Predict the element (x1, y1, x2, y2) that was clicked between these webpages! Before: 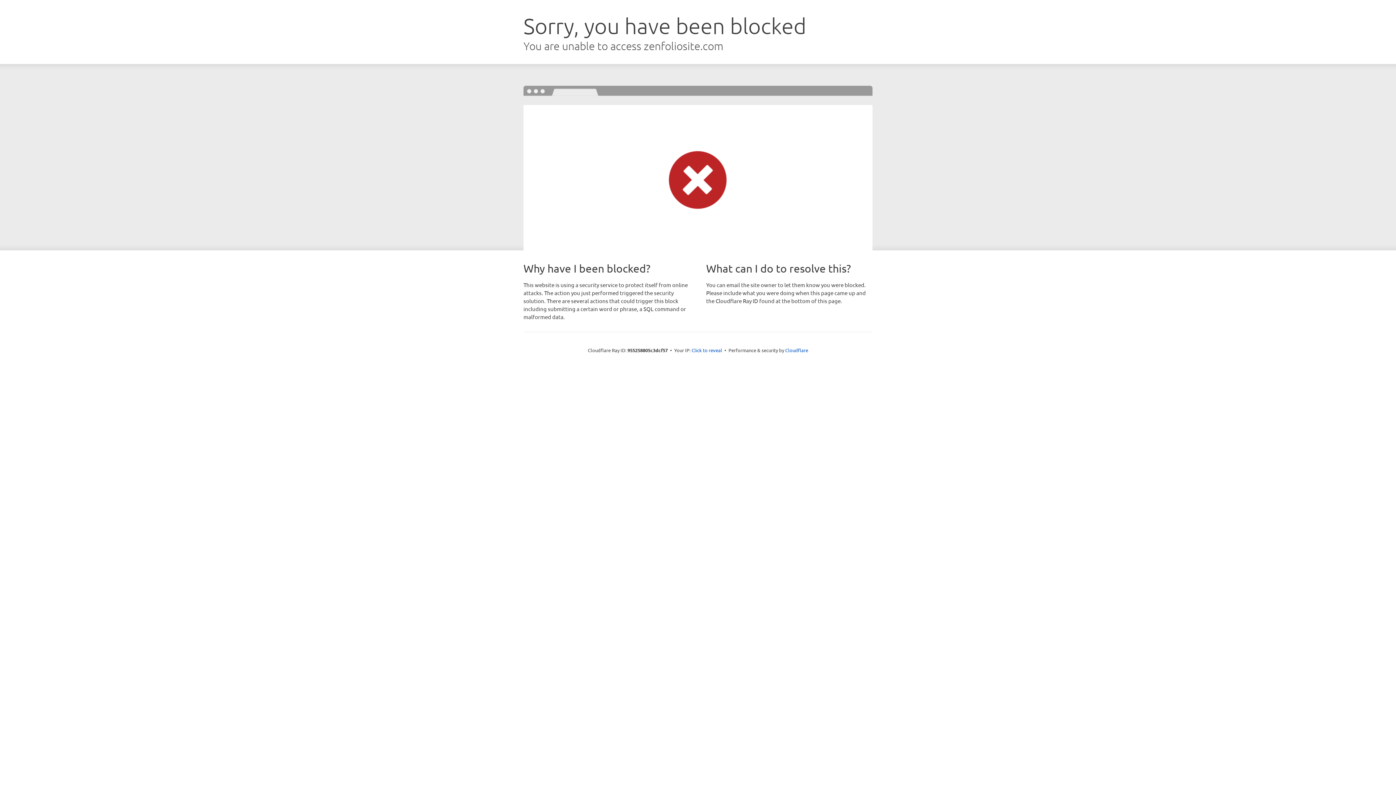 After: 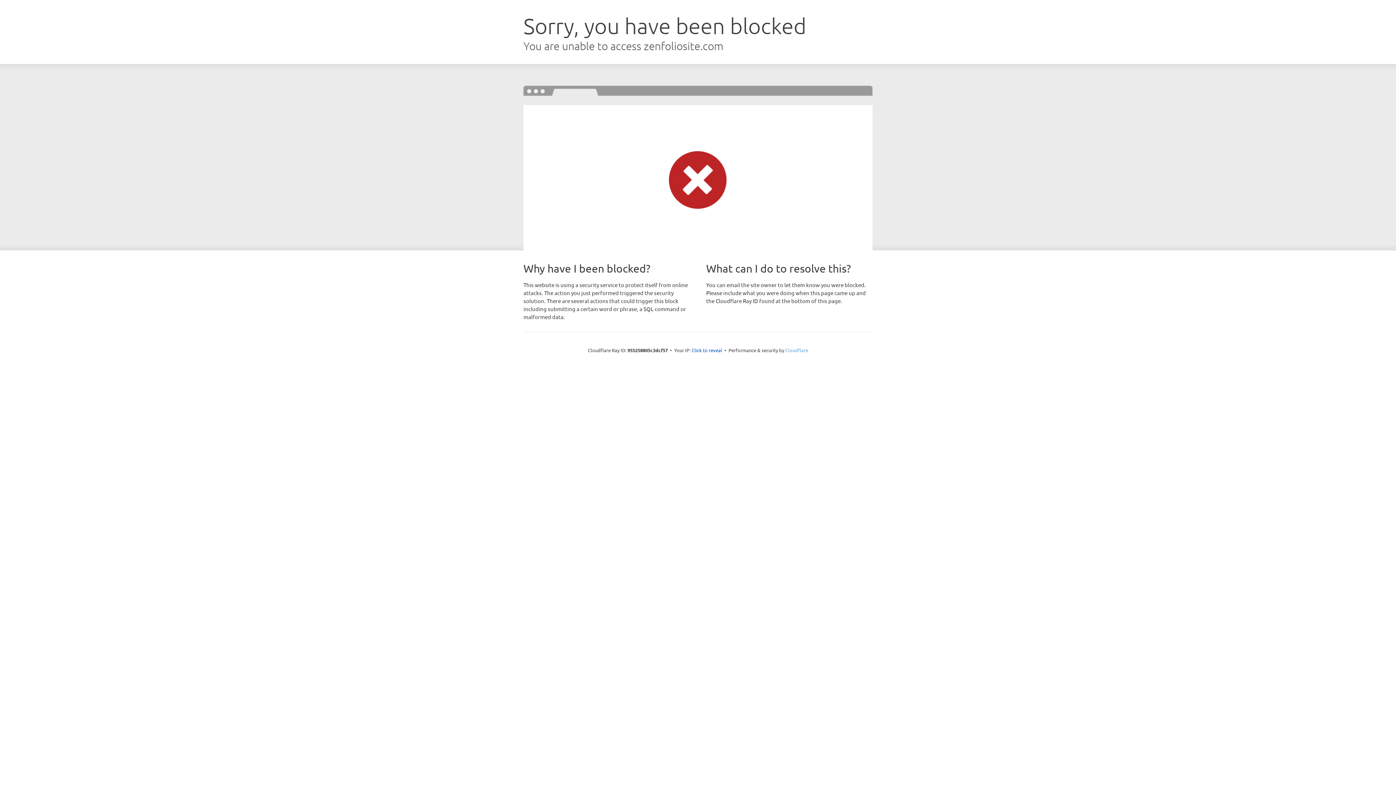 Action: bbox: (785, 347, 808, 353) label: Cloudflare